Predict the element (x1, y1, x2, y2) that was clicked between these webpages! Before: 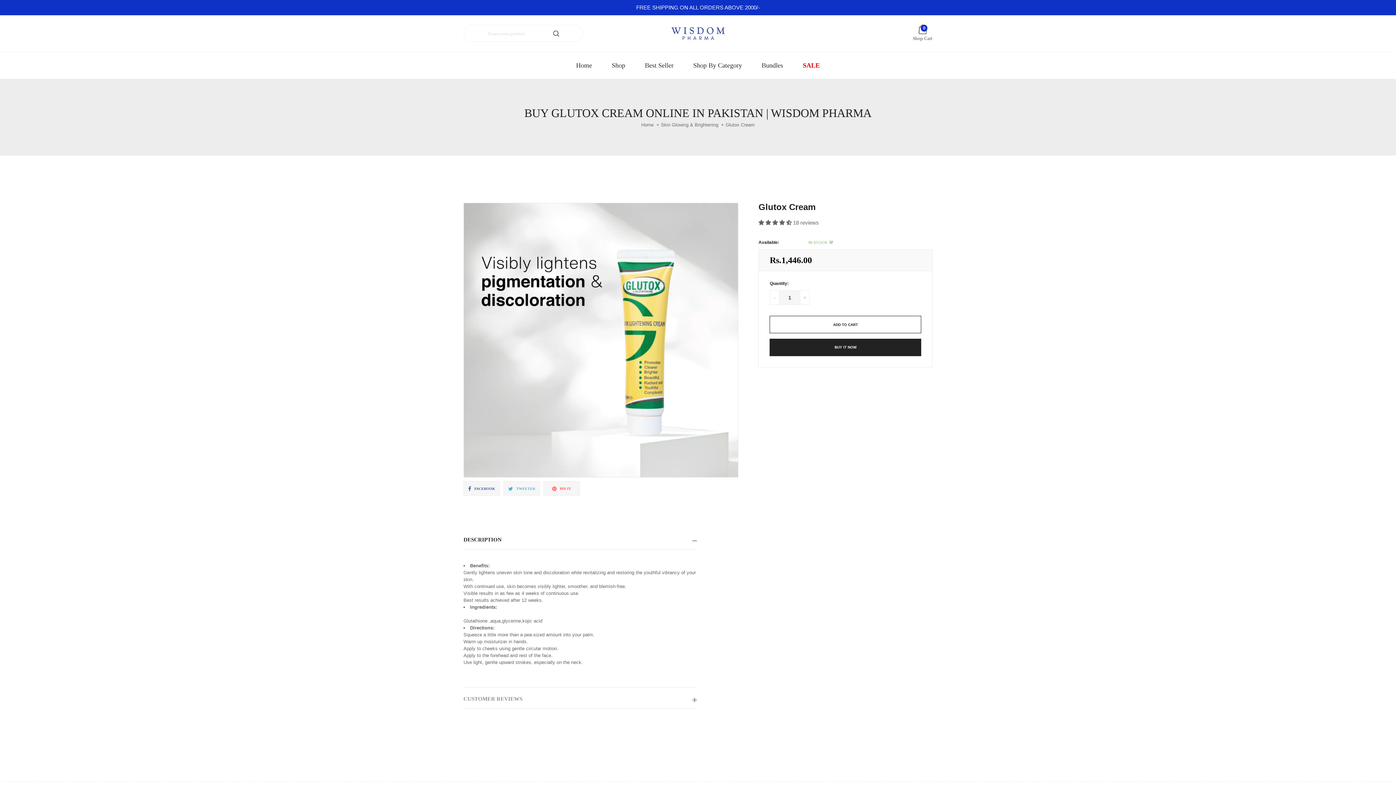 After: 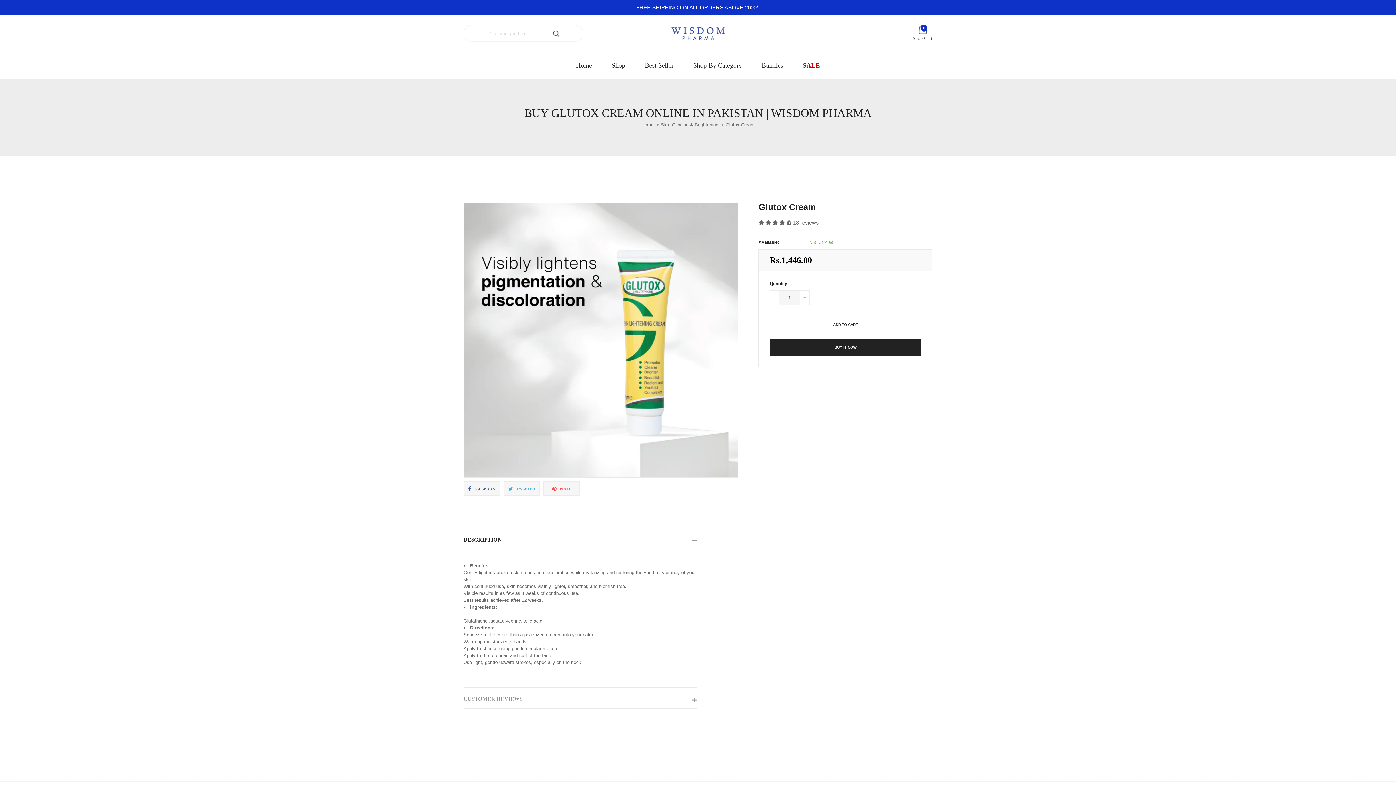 Action: label: - bbox: (770, 290, 779, 304)